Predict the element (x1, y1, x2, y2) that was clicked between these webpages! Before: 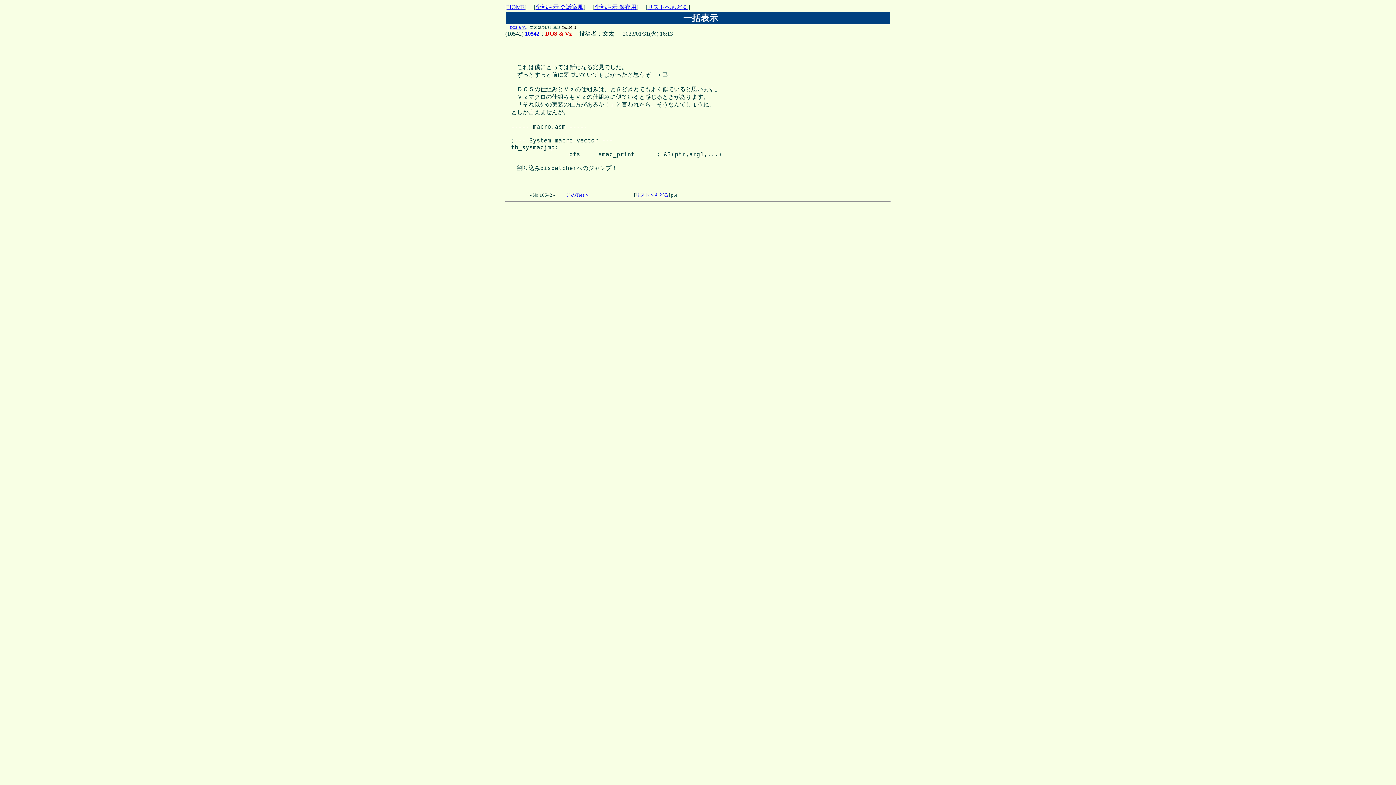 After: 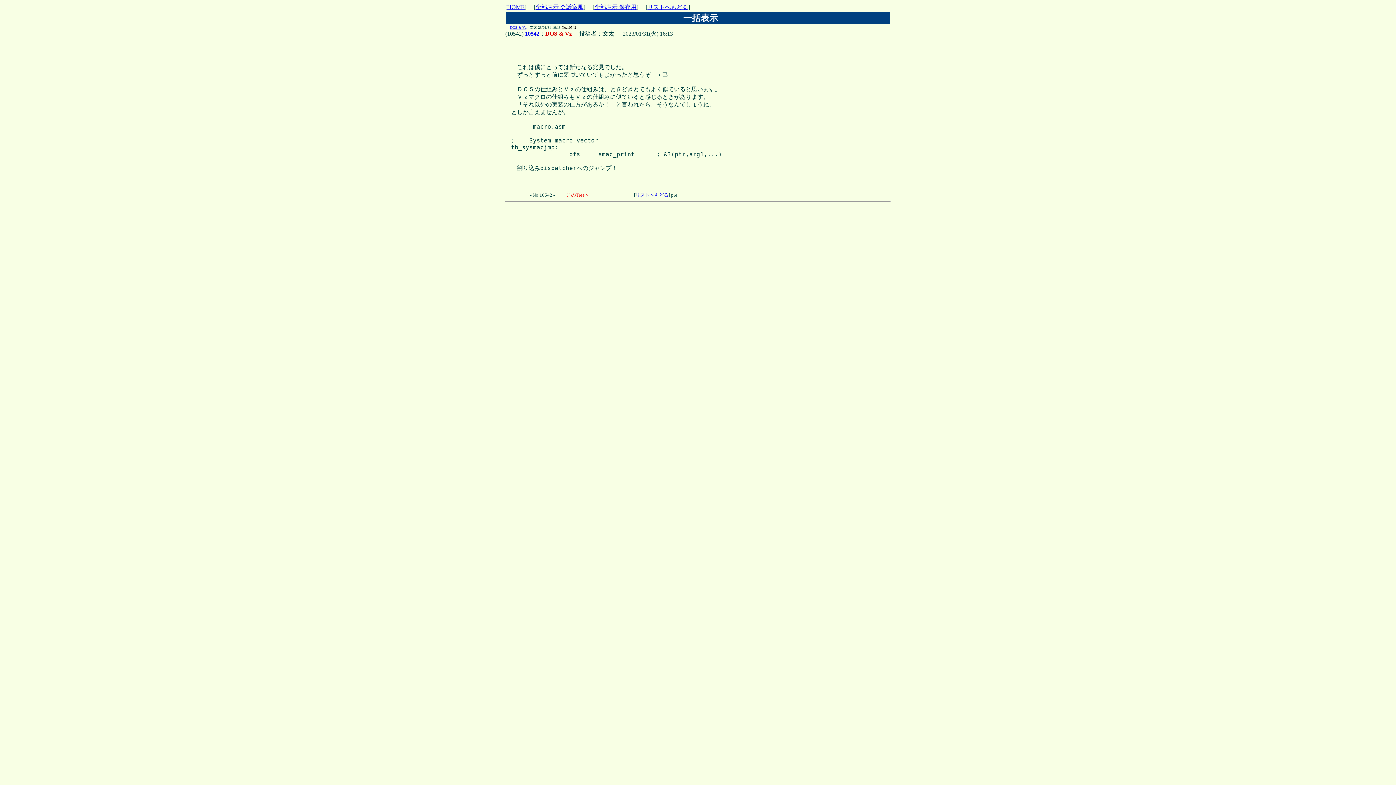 Action: label: このTreeへ bbox: (566, 192, 589, 197)